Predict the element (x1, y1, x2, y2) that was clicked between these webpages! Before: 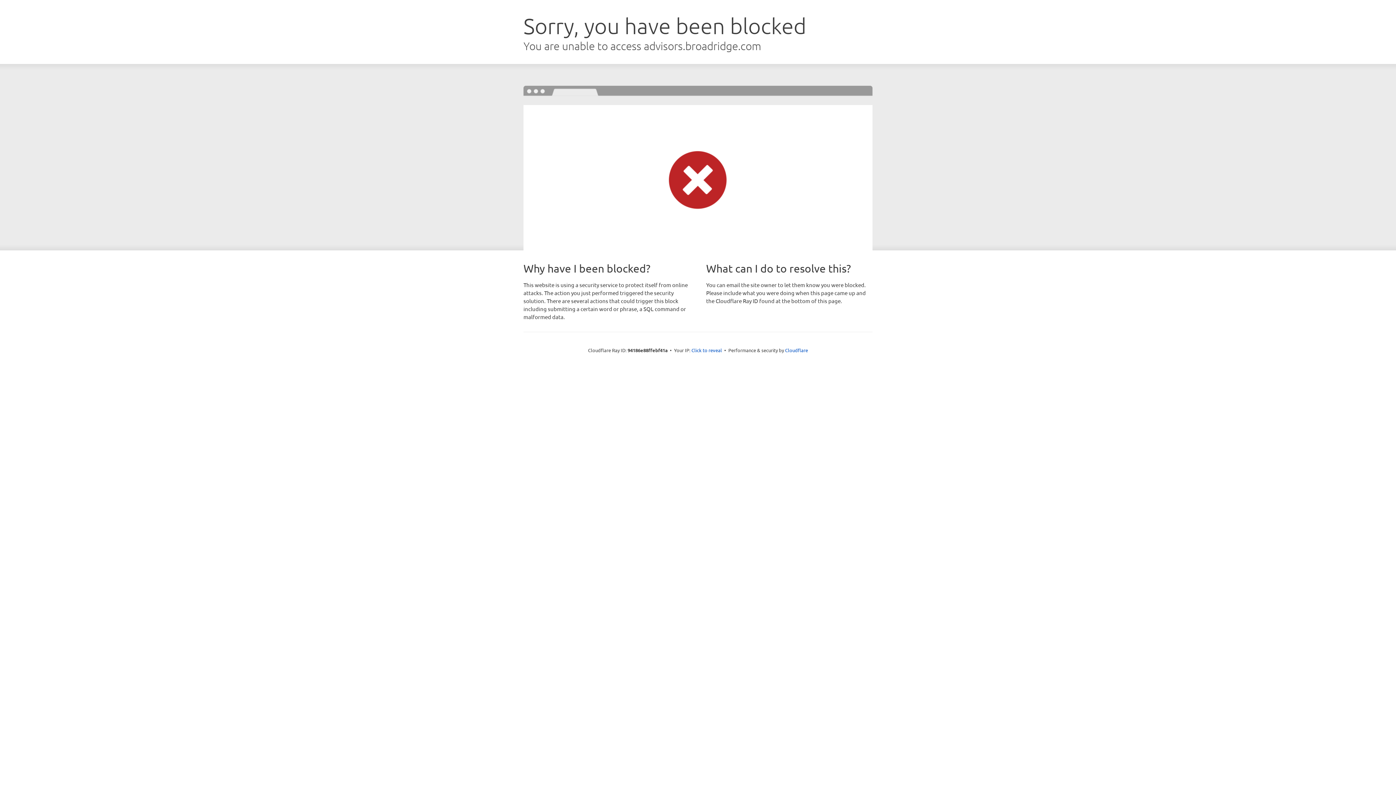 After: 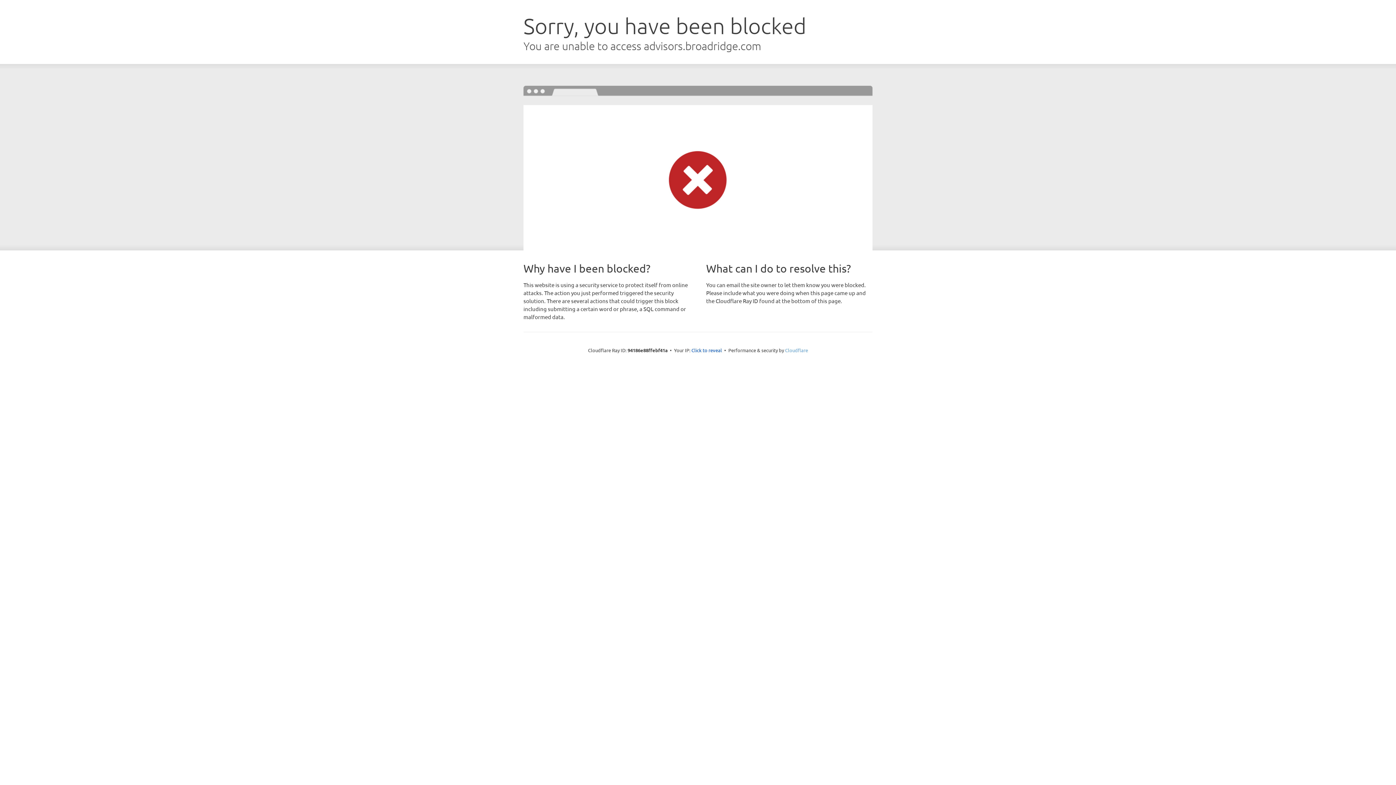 Action: label: Cloudflare bbox: (785, 347, 808, 353)